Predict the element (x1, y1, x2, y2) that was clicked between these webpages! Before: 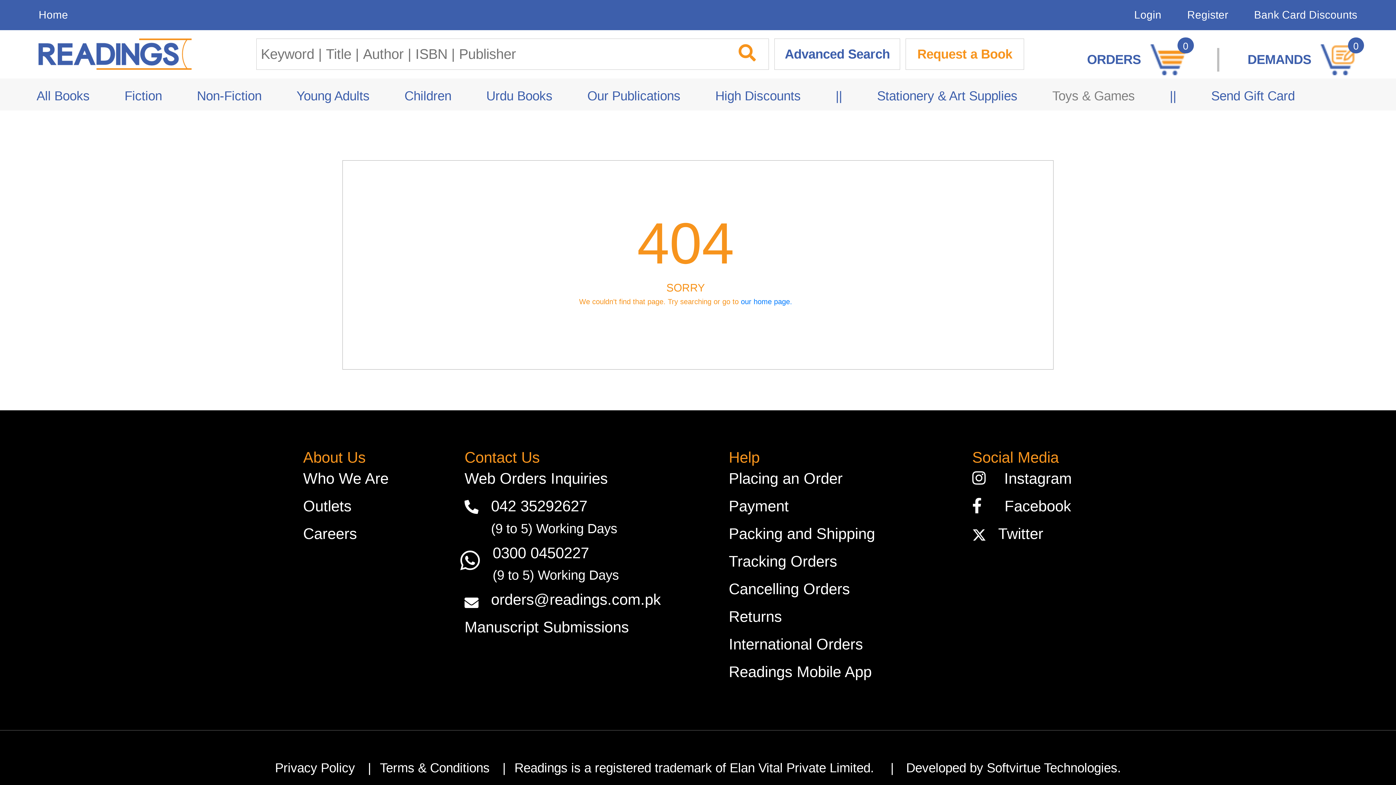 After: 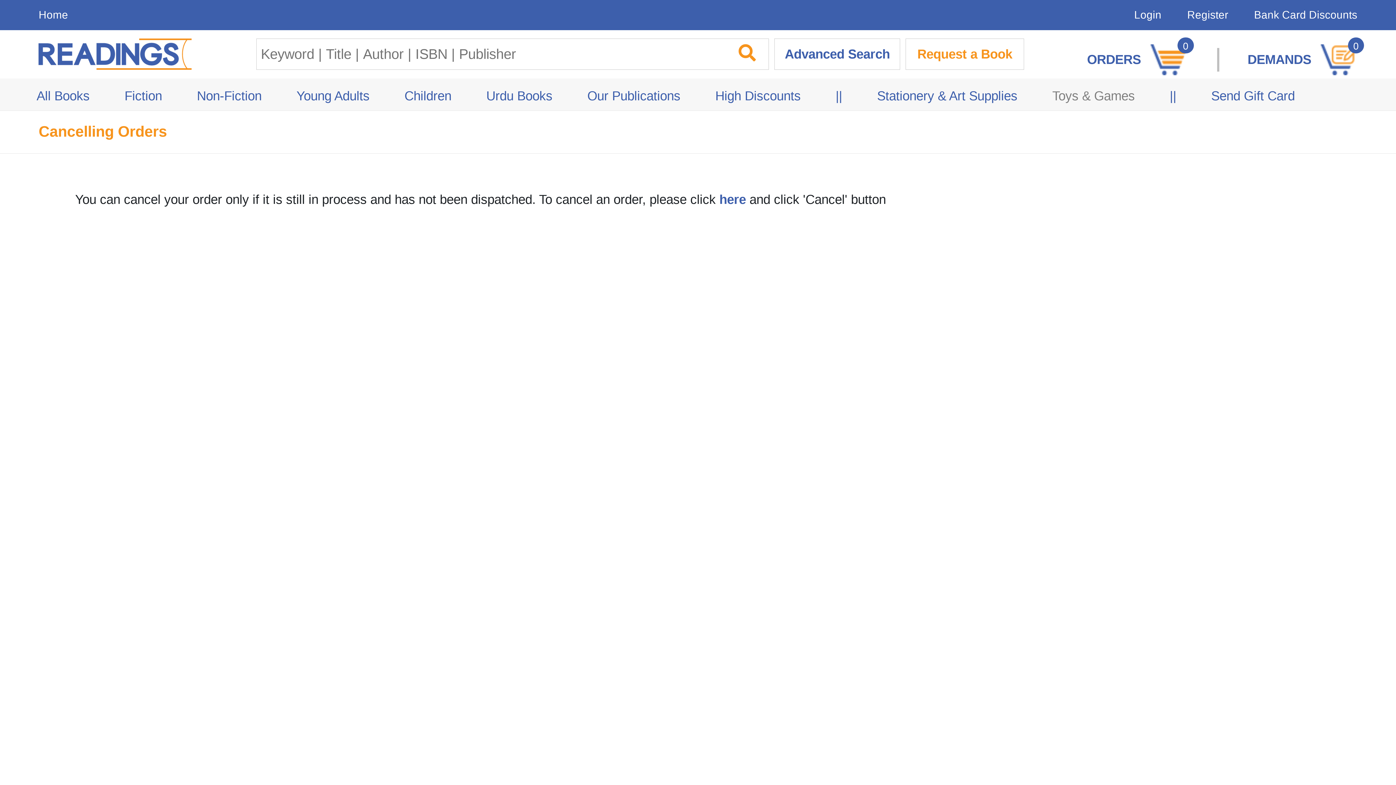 Action: bbox: (728, 580, 850, 597) label: Cancelling Orders